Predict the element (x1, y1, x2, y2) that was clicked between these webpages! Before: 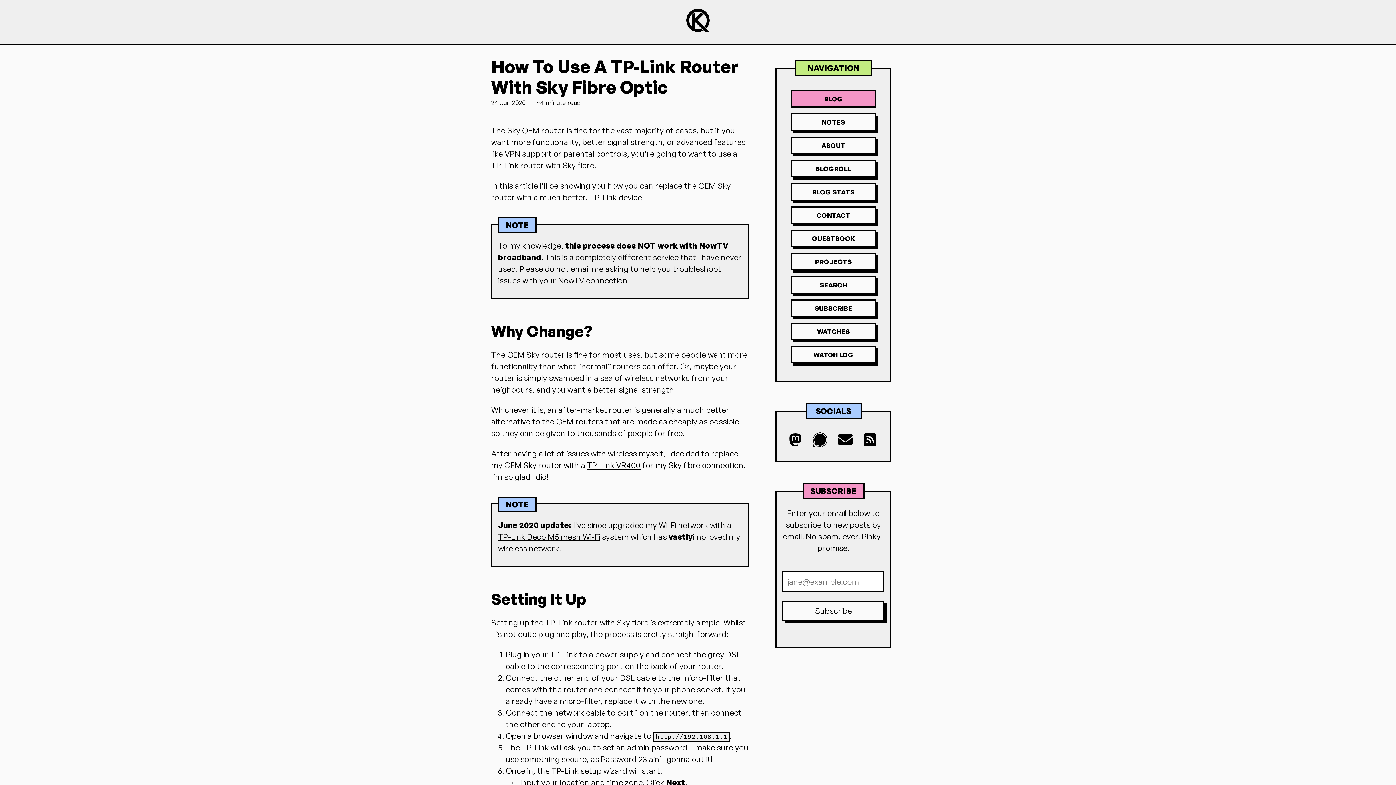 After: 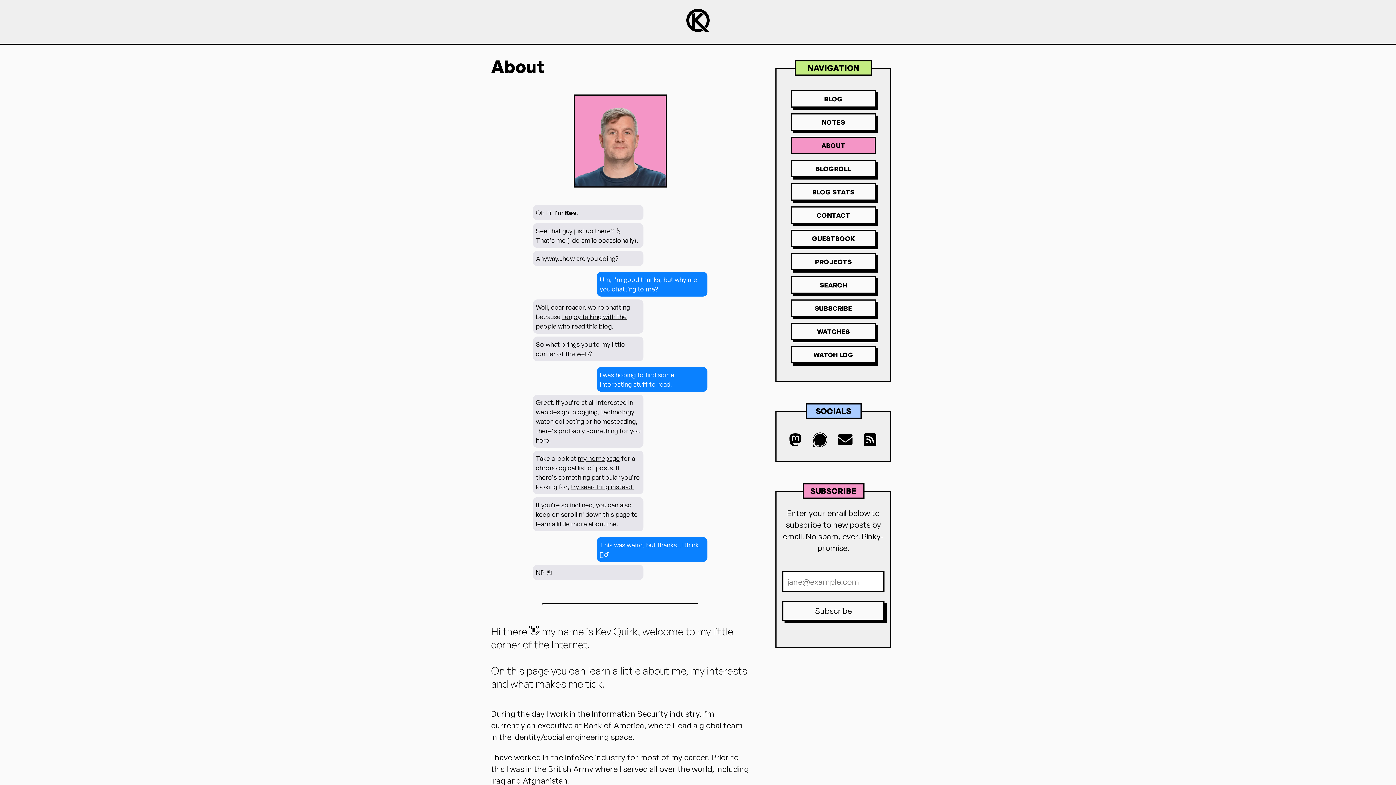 Action: bbox: (791, 136, 876, 154) label: ABOUT